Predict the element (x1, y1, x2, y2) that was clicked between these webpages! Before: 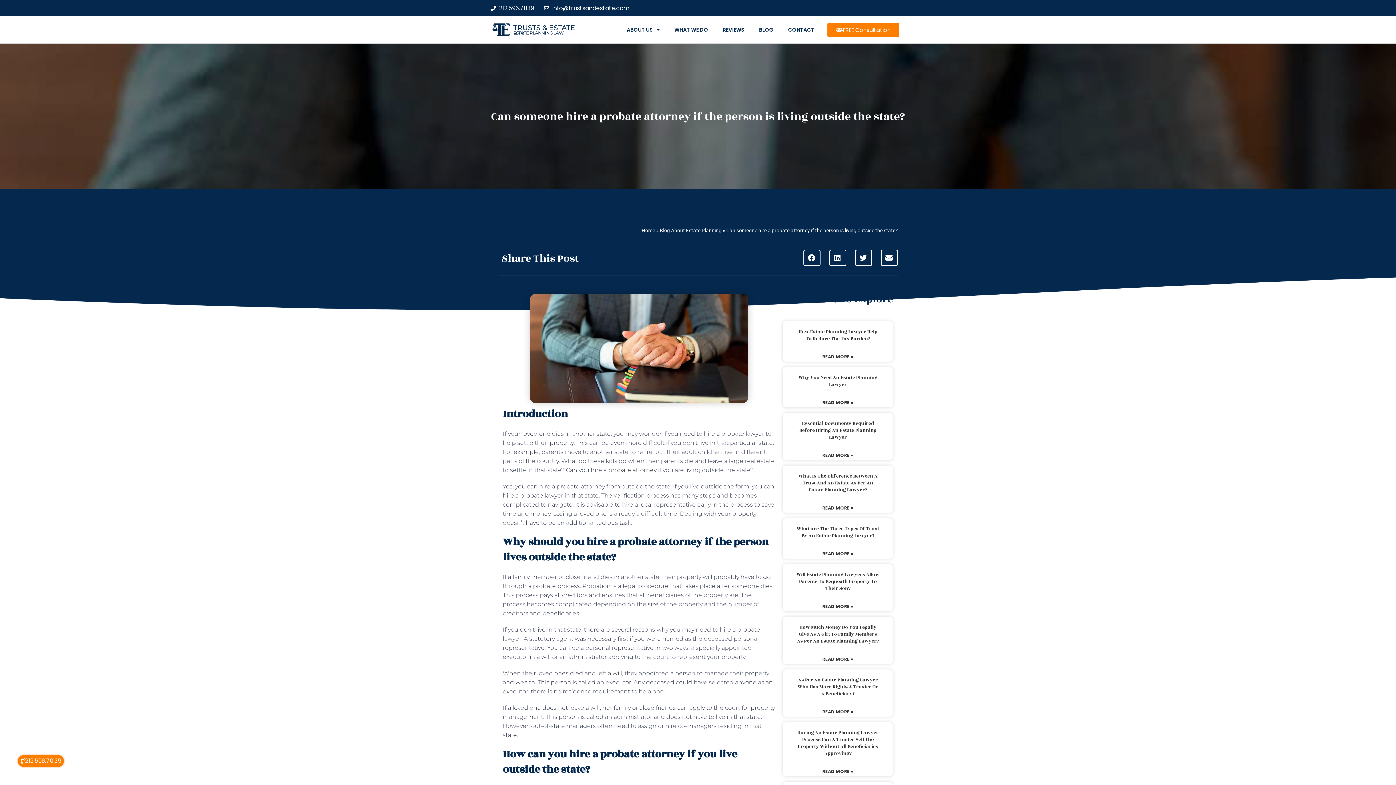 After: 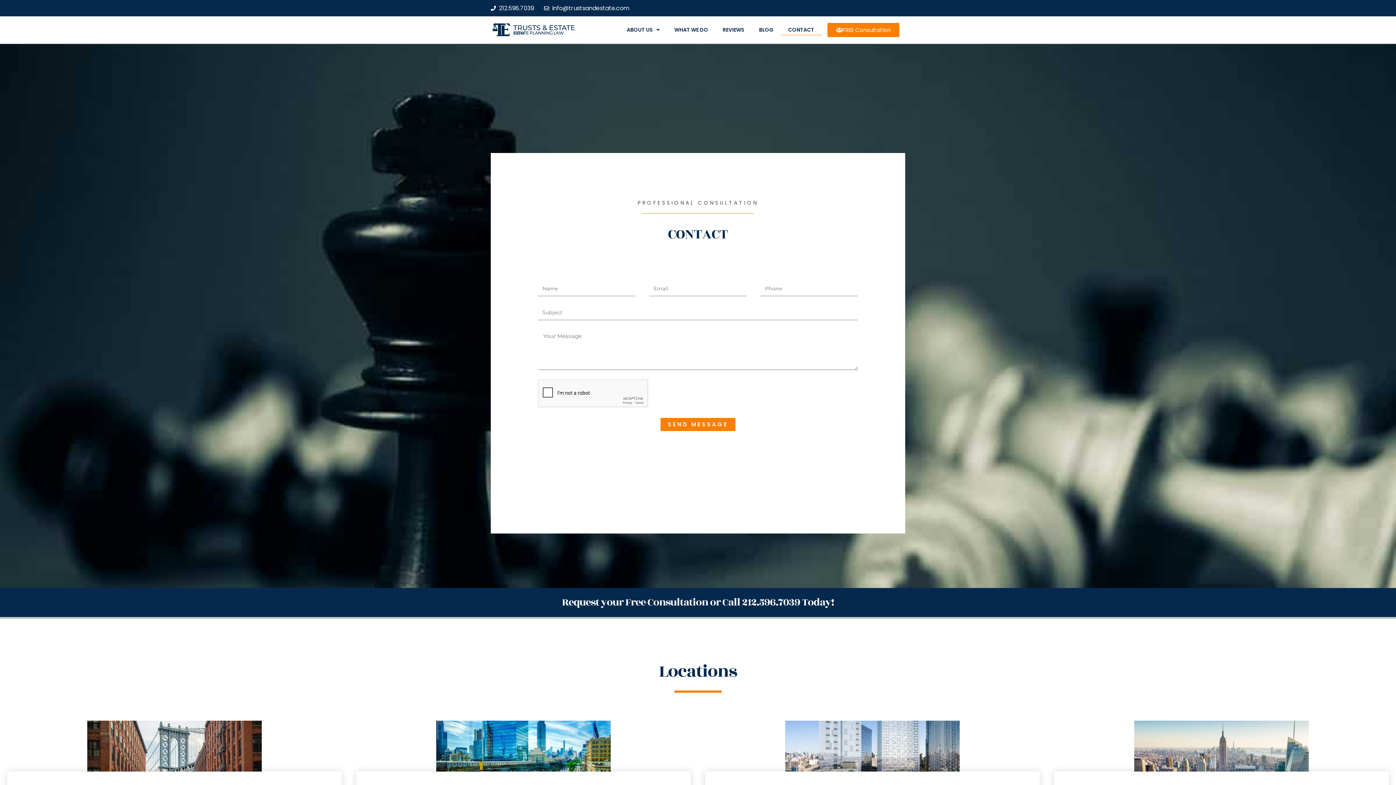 Action: label: CONTACT bbox: (781, 24, 821, 35)